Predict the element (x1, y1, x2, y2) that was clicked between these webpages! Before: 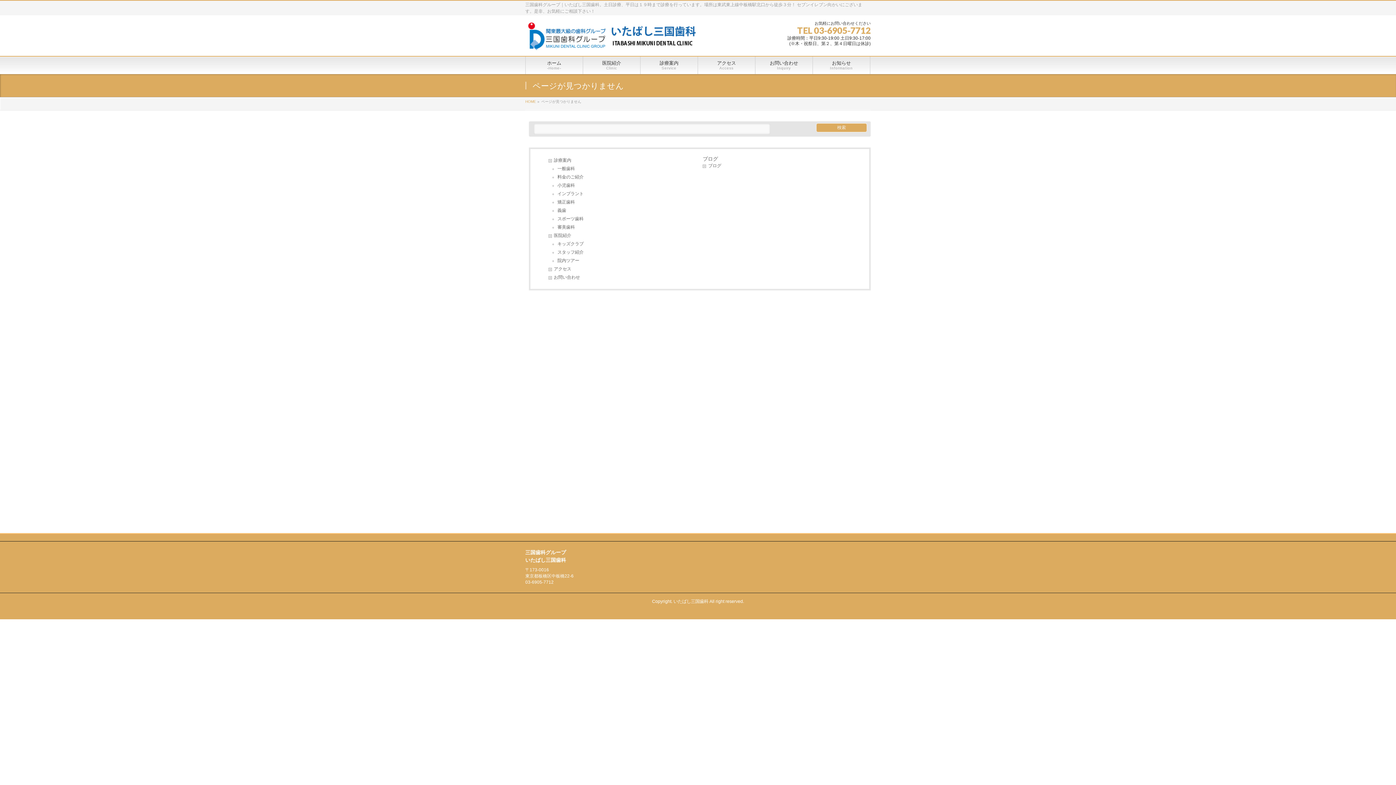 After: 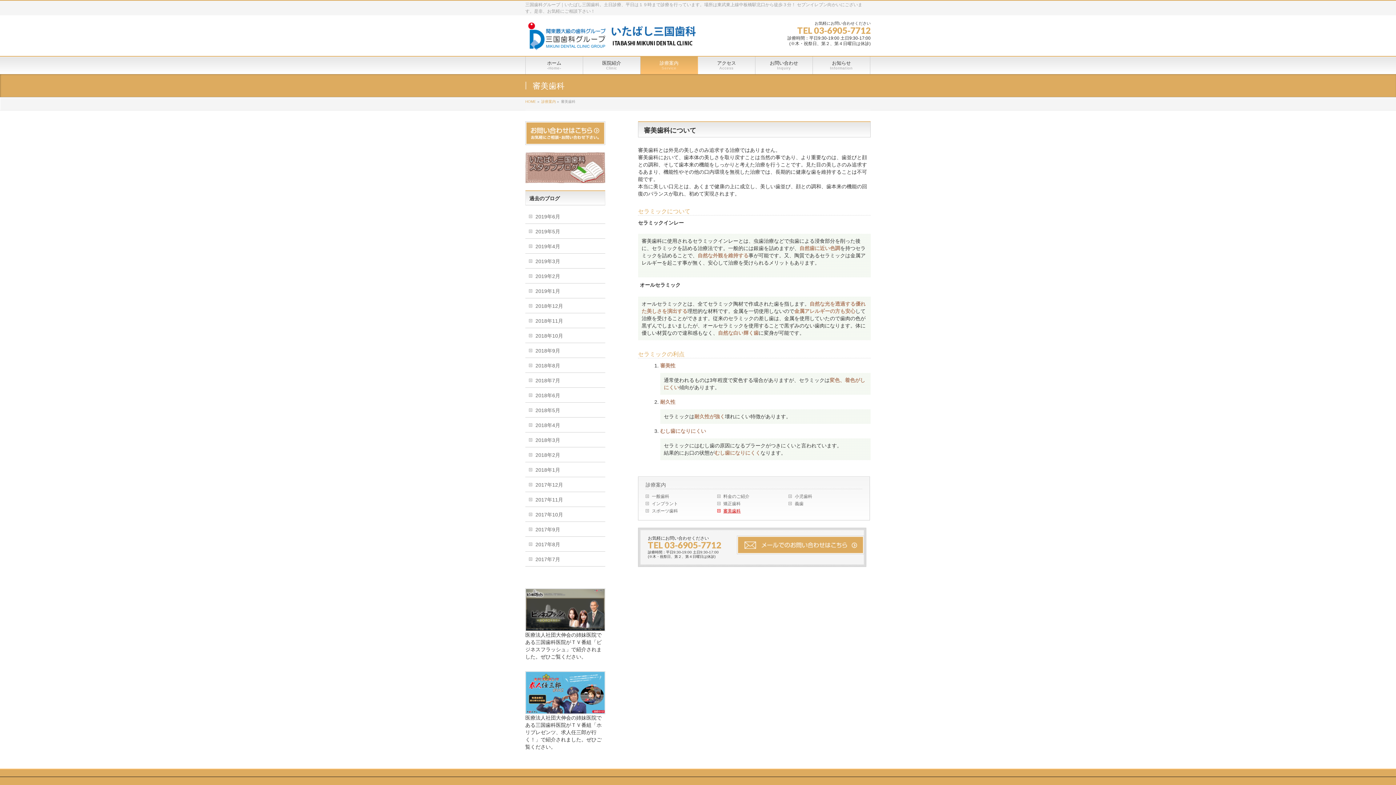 Action: label: 審美歯科 bbox: (552, 223, 696, 231)